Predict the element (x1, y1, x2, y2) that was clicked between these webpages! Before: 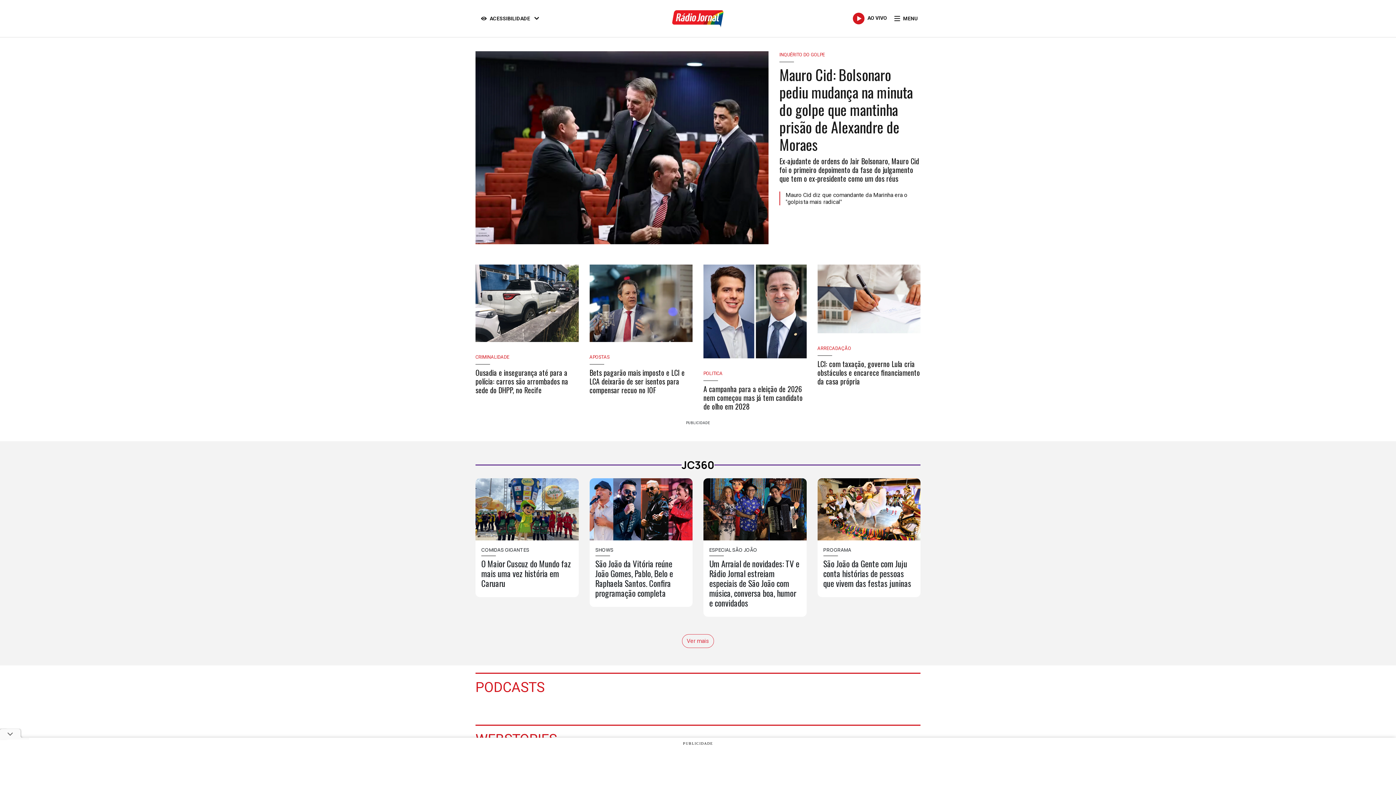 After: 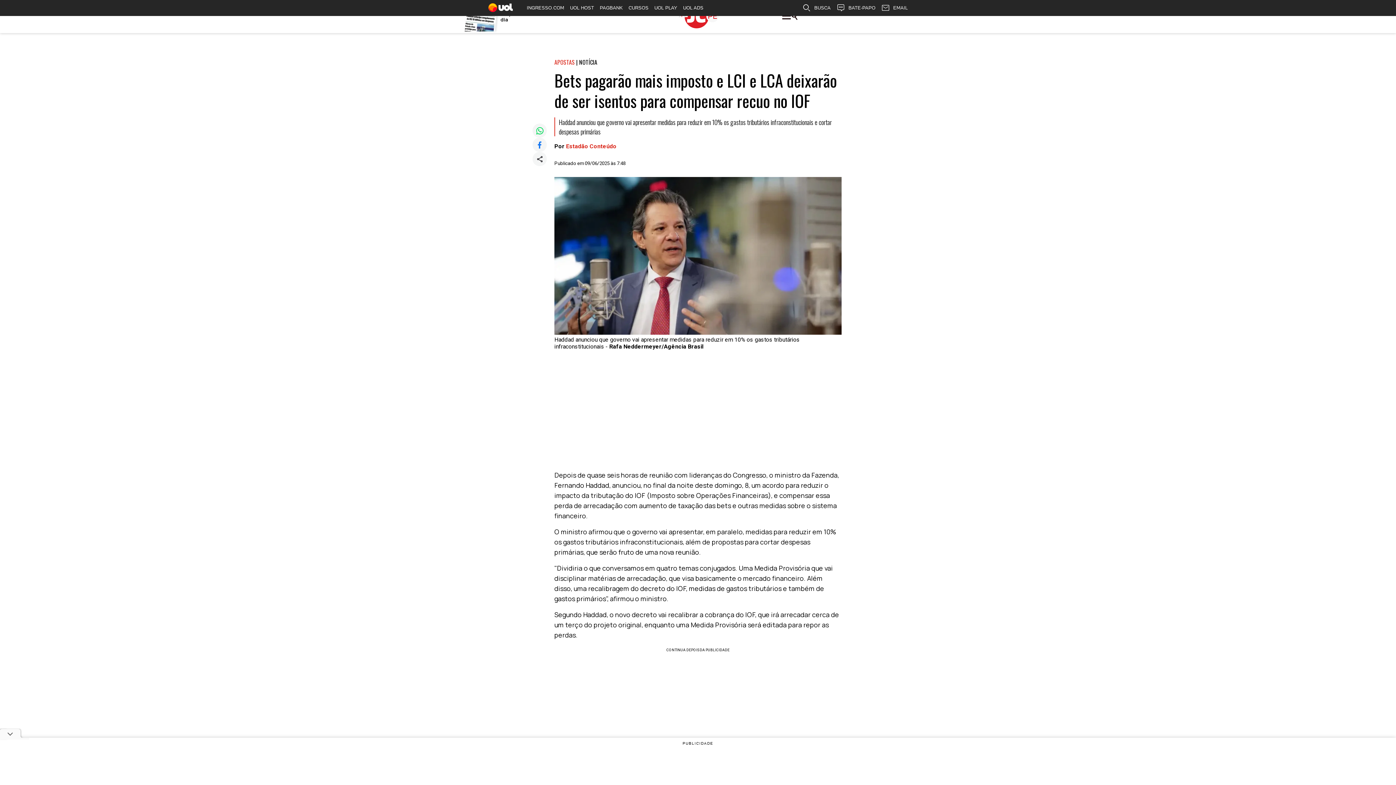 Action: bbox: (589, 264, 692, 342)